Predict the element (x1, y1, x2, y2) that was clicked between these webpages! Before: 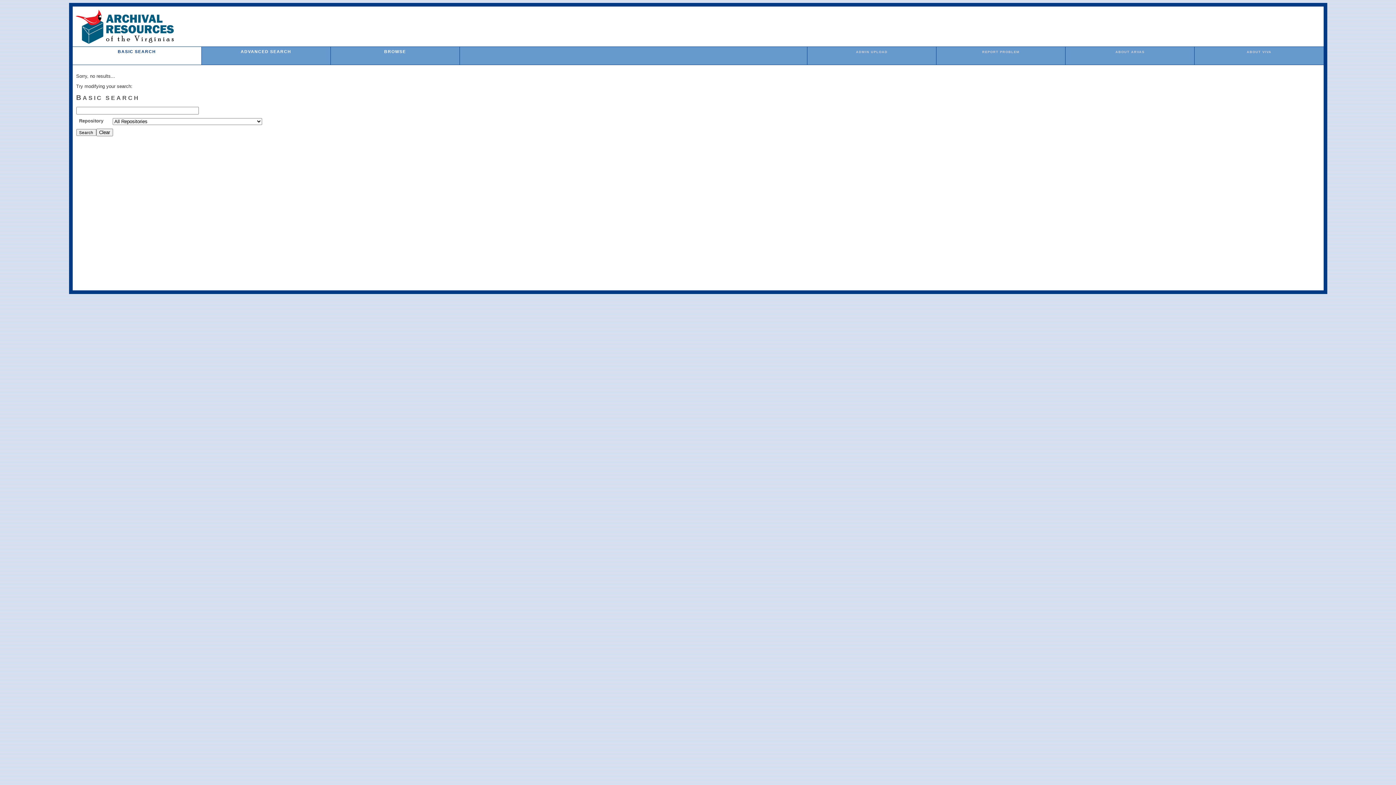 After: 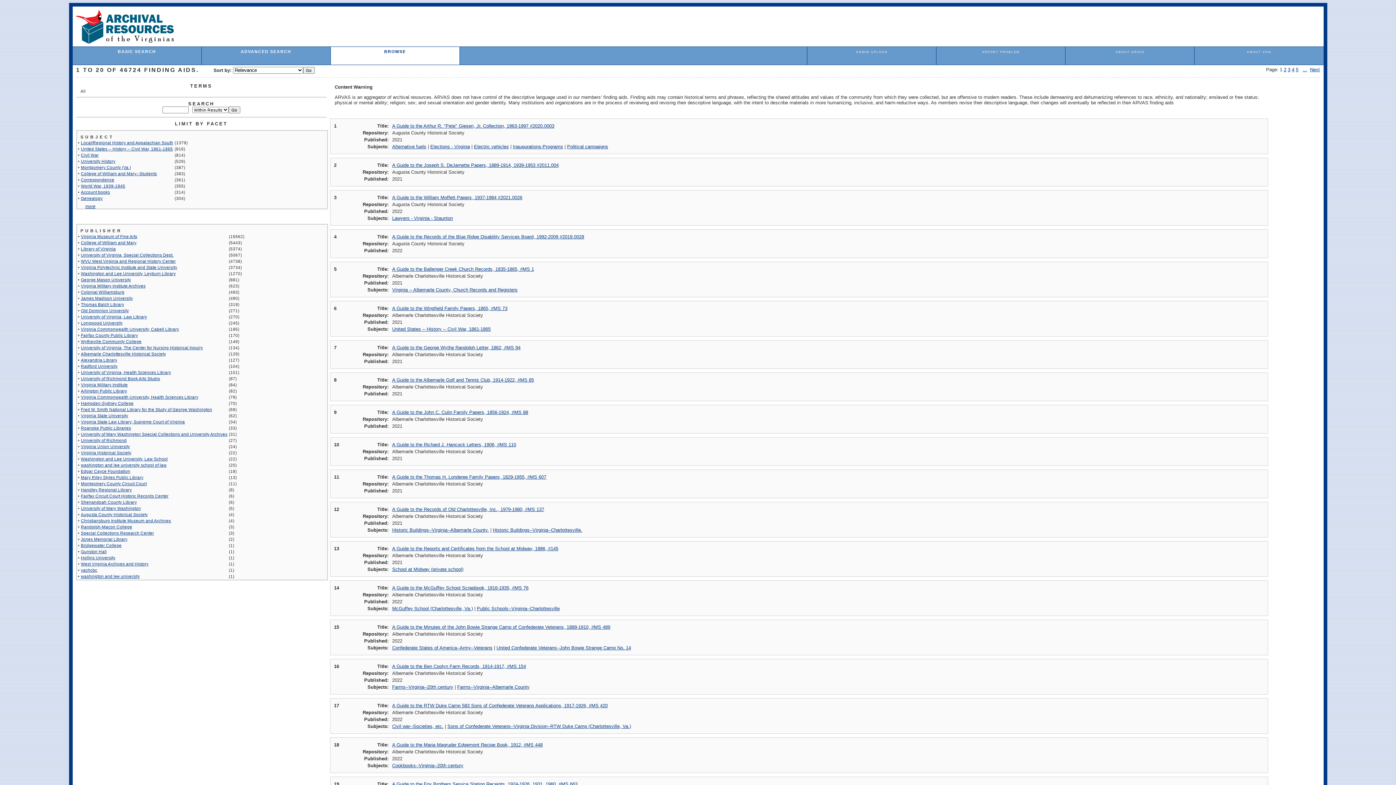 Action: label: BROWSE bbox: (384, 49, 406, 53)